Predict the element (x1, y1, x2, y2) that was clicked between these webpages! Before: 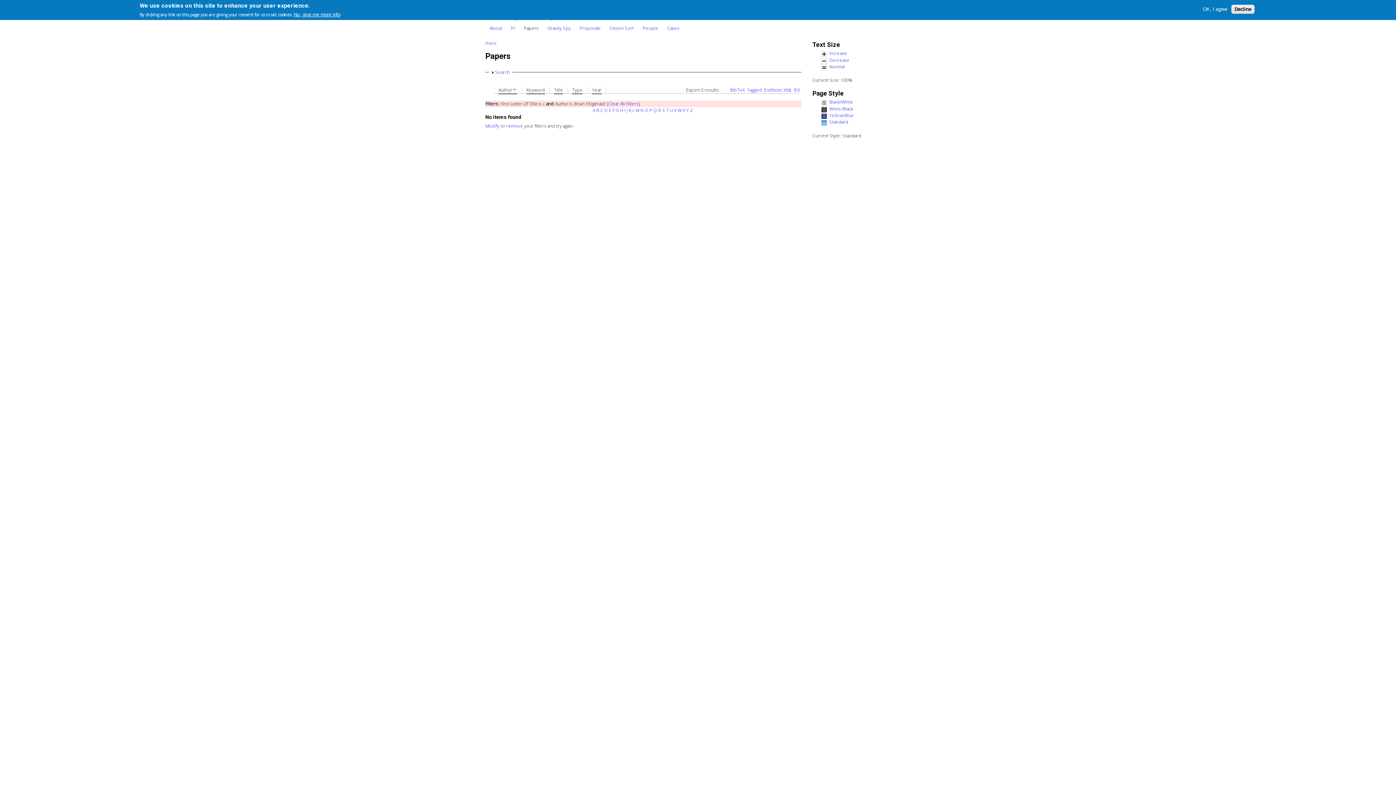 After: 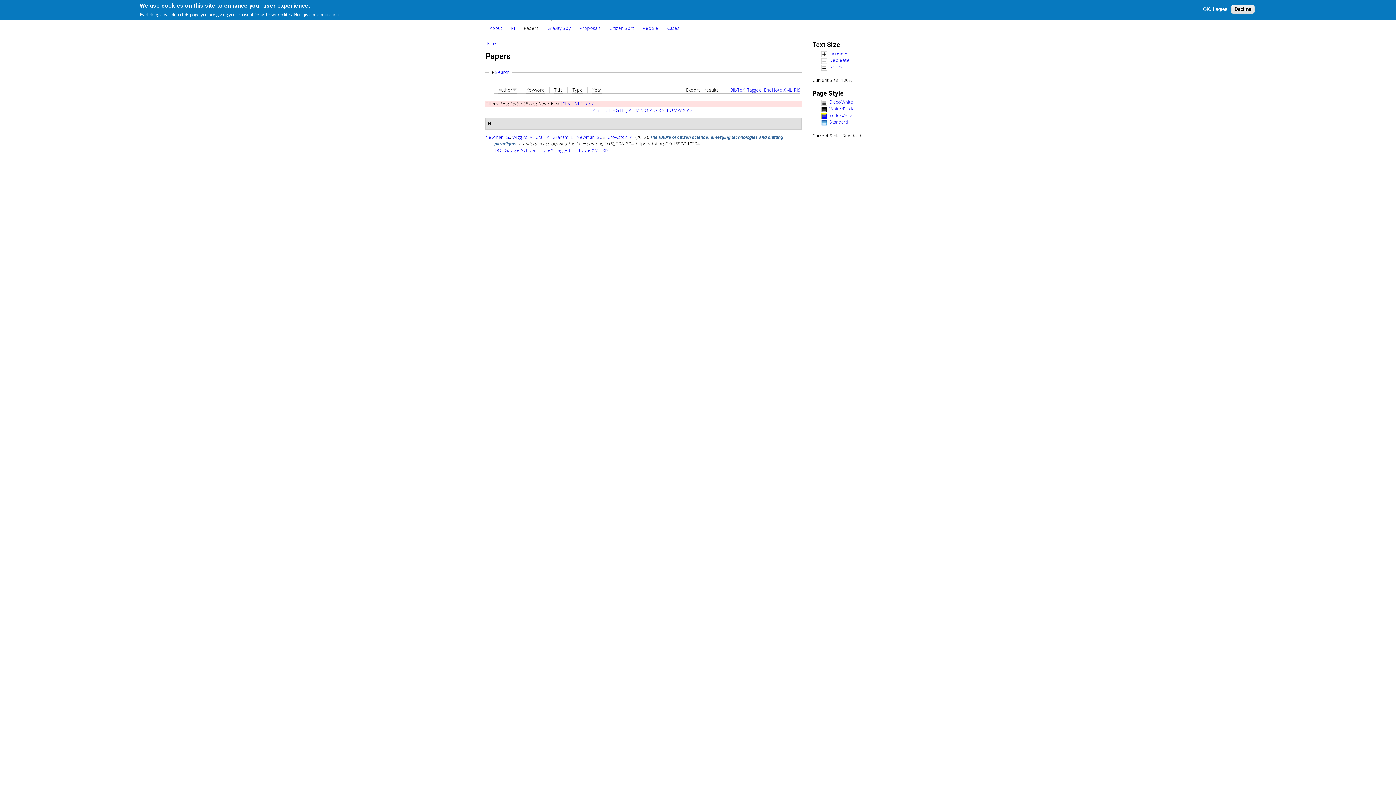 Action: label: N bbox: (640, 107, 643, 113)